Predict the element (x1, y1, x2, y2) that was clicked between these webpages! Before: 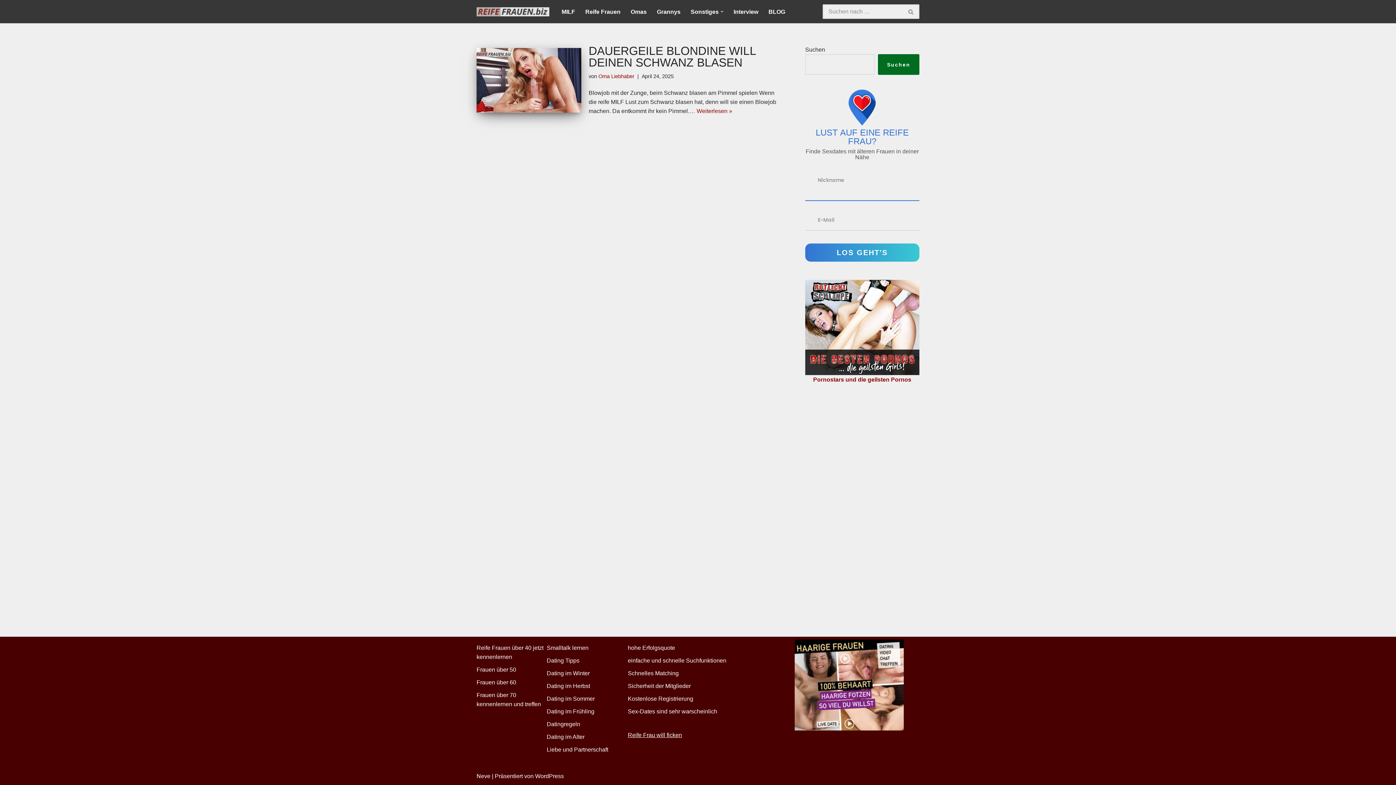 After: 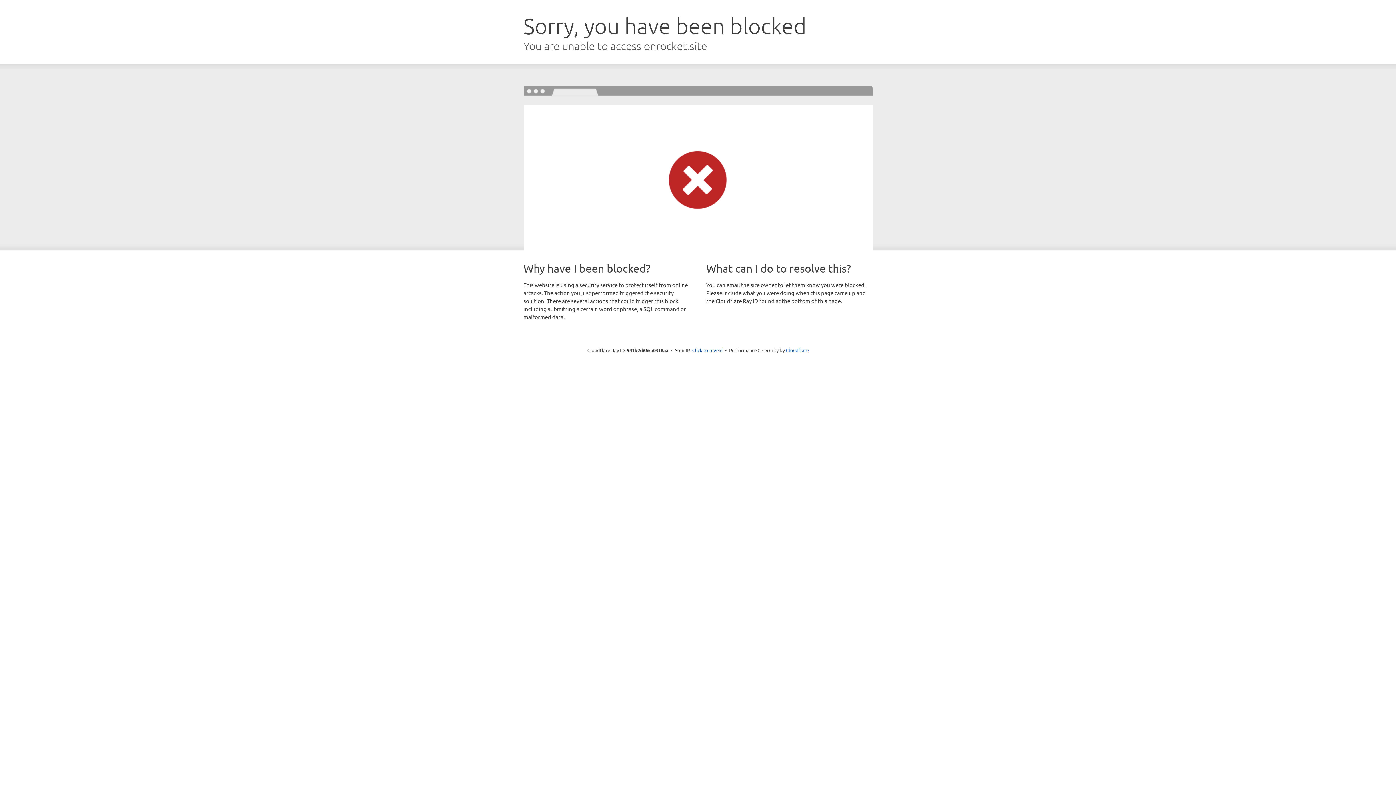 Action: label: Neve bbox: (476, 773, 490, 779)